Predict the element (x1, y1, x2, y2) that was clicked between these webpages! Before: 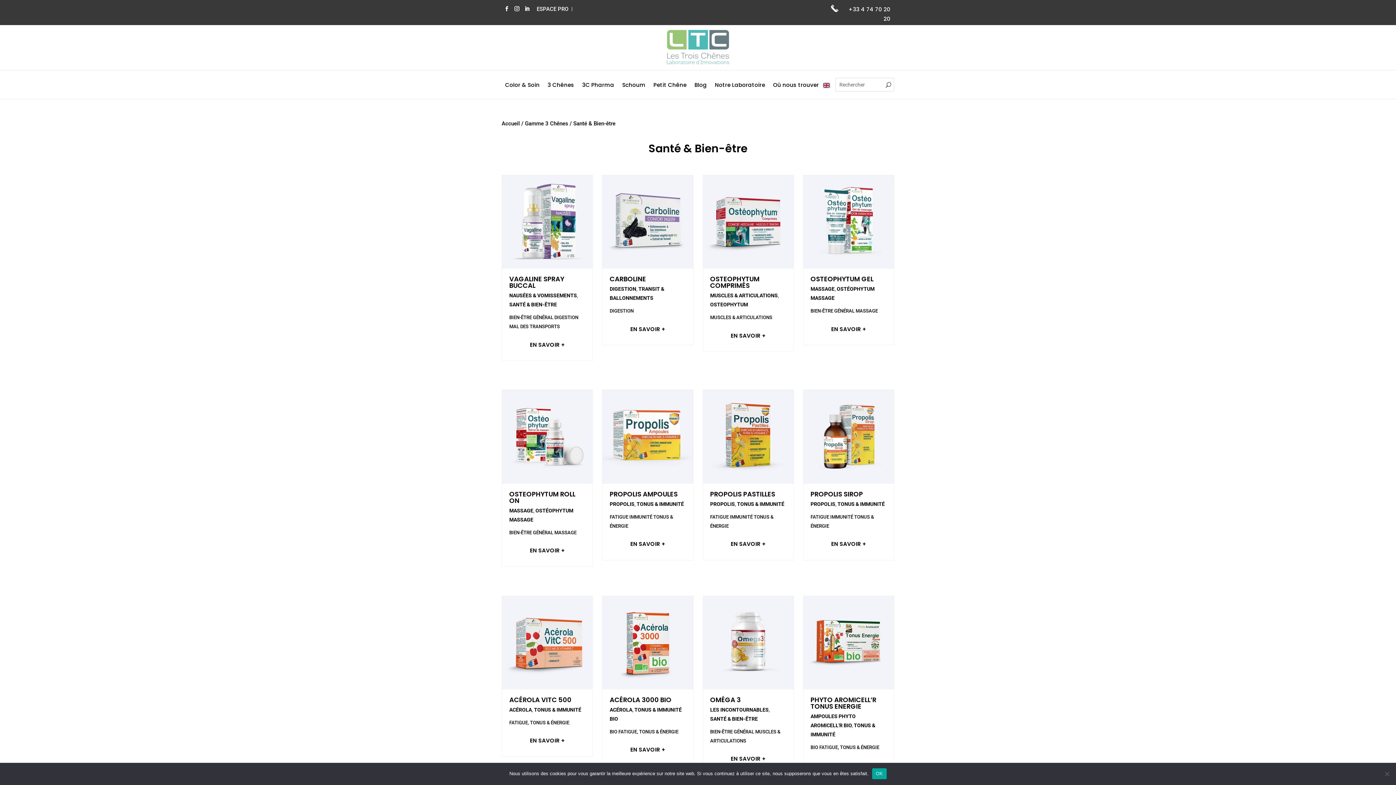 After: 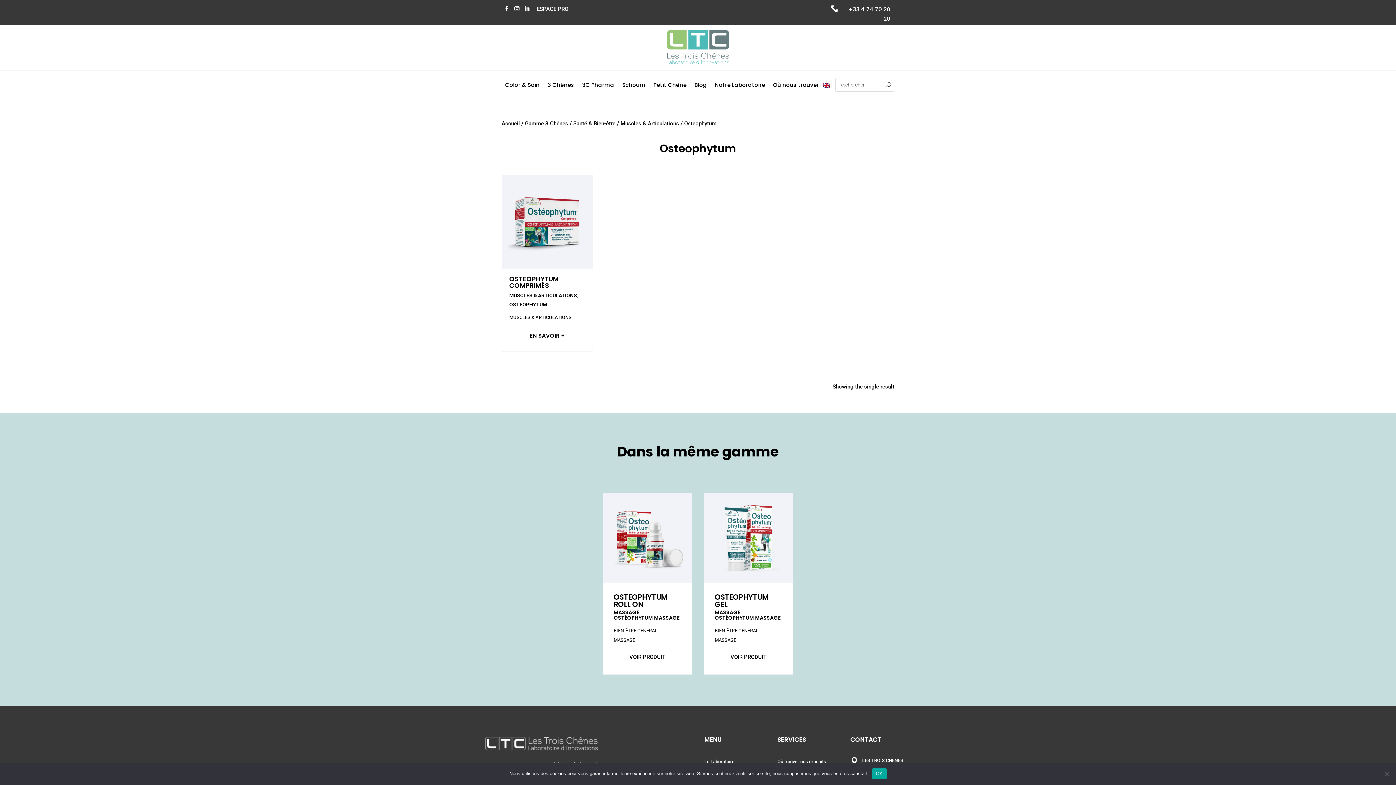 Action: bbox: (710, 301, 748, 307) label: OSTEOPHYTUM